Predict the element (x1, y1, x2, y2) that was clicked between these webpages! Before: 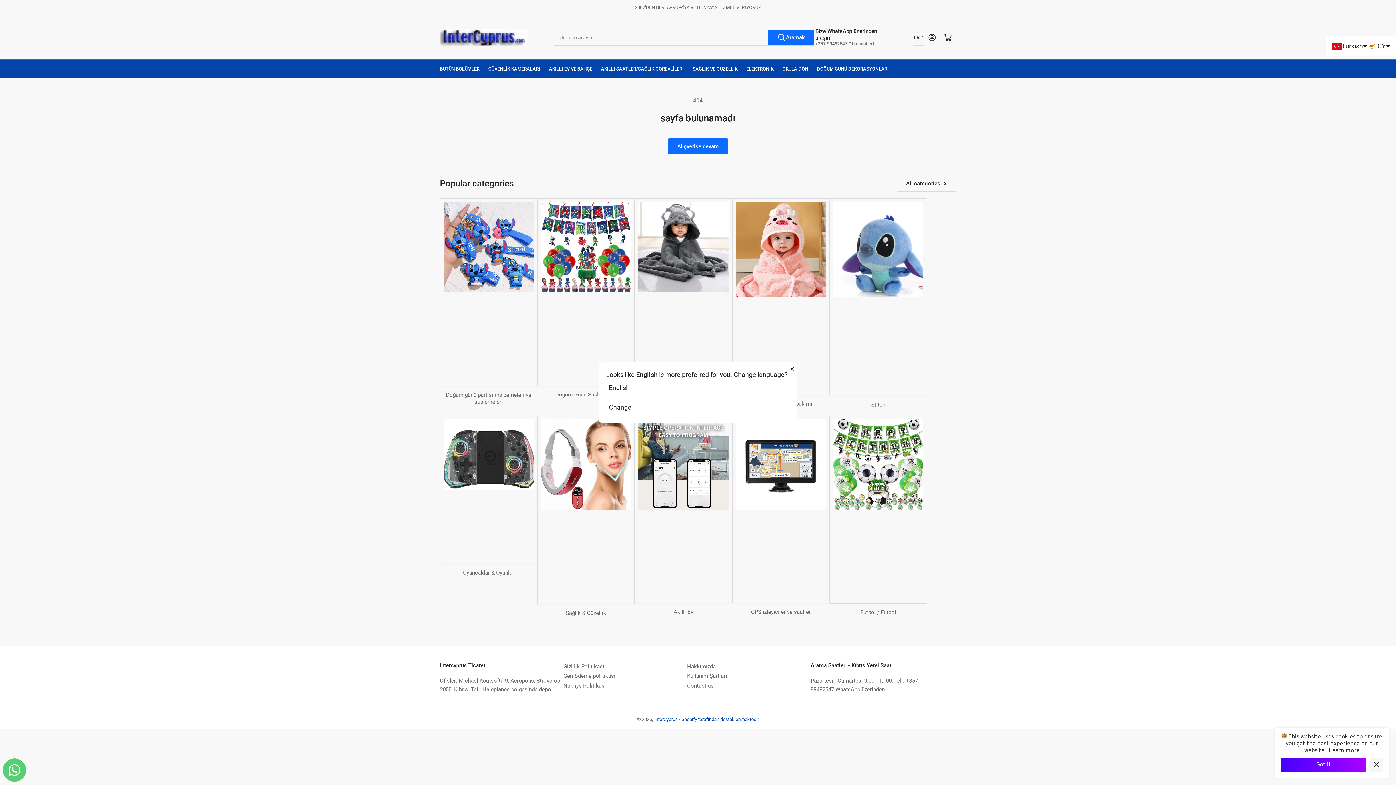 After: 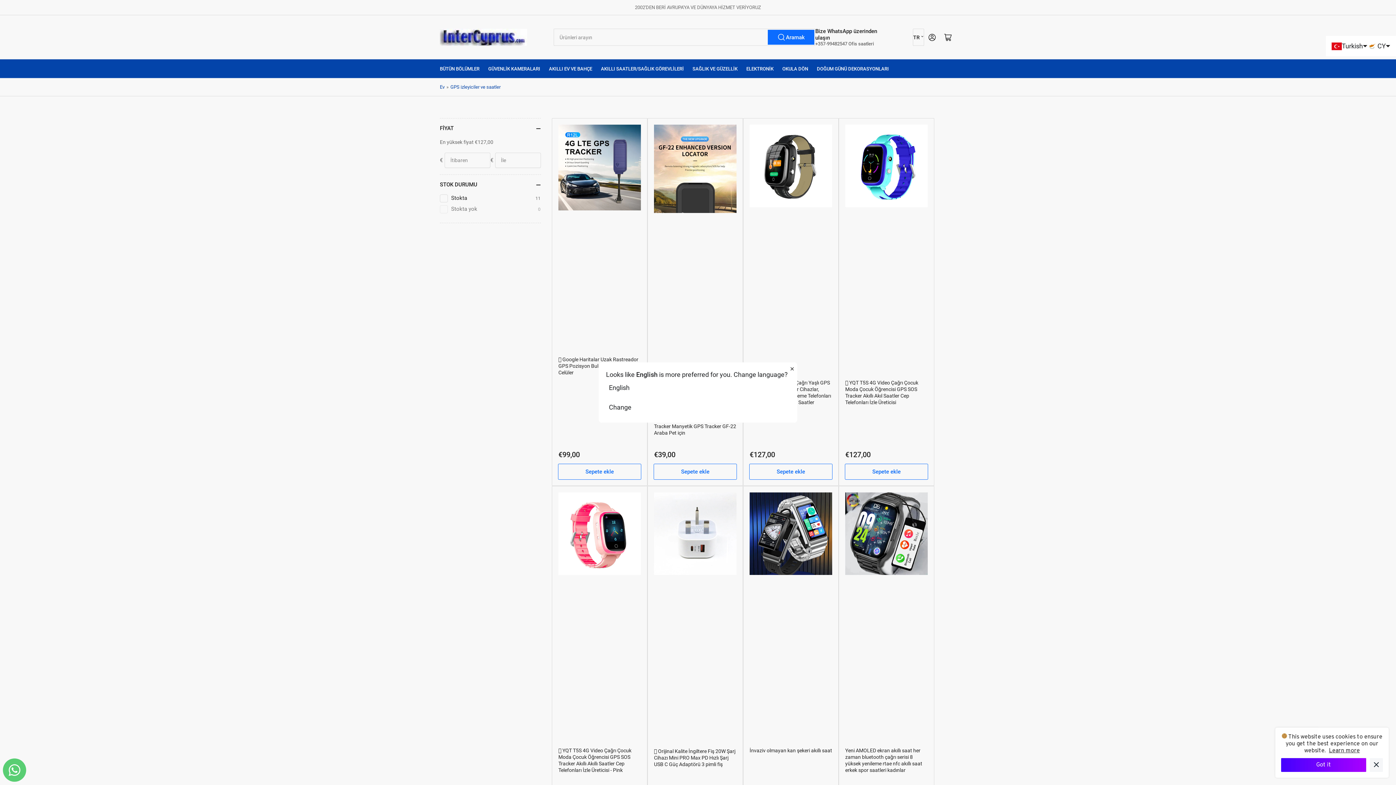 Action: label: GPS izleyiciler ve saatler  bbox: (736, 419, 826, 600)